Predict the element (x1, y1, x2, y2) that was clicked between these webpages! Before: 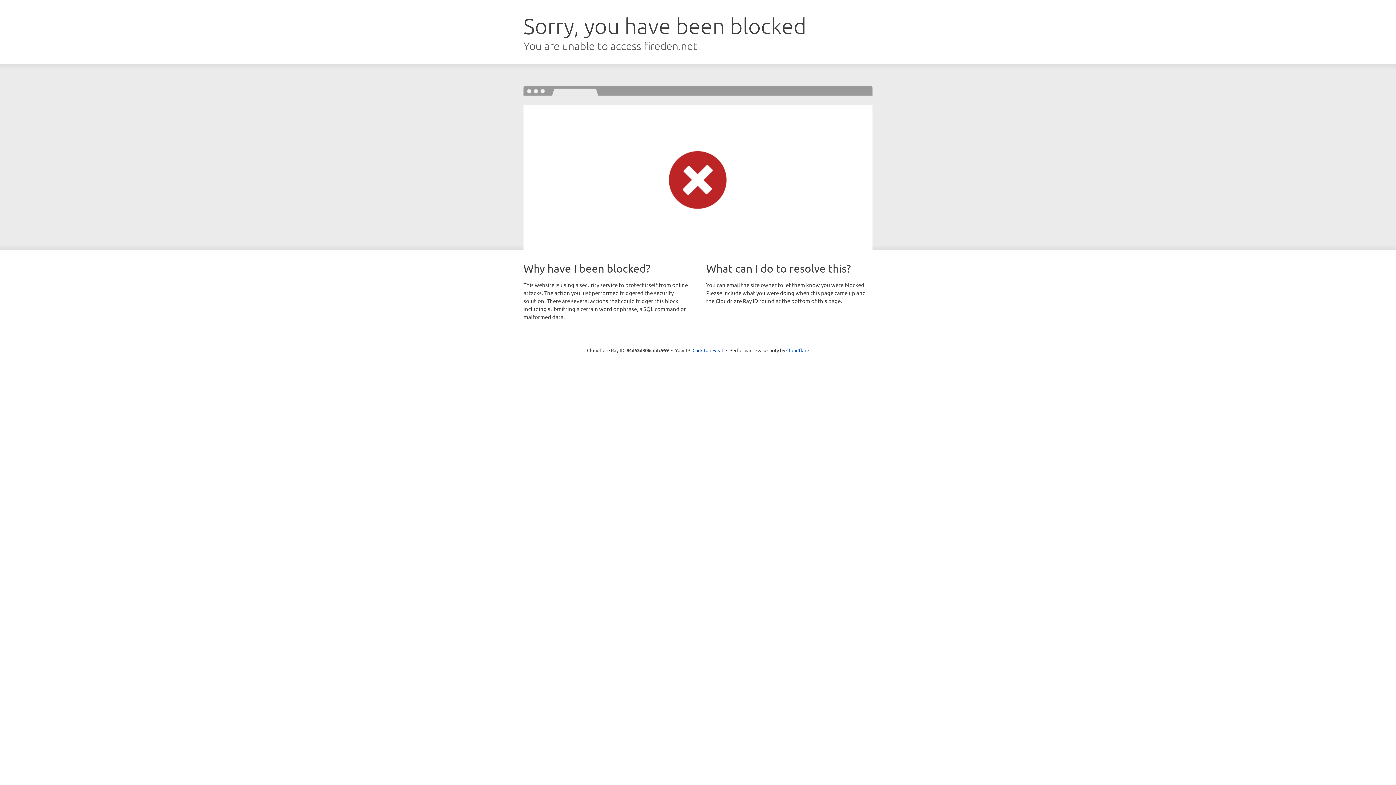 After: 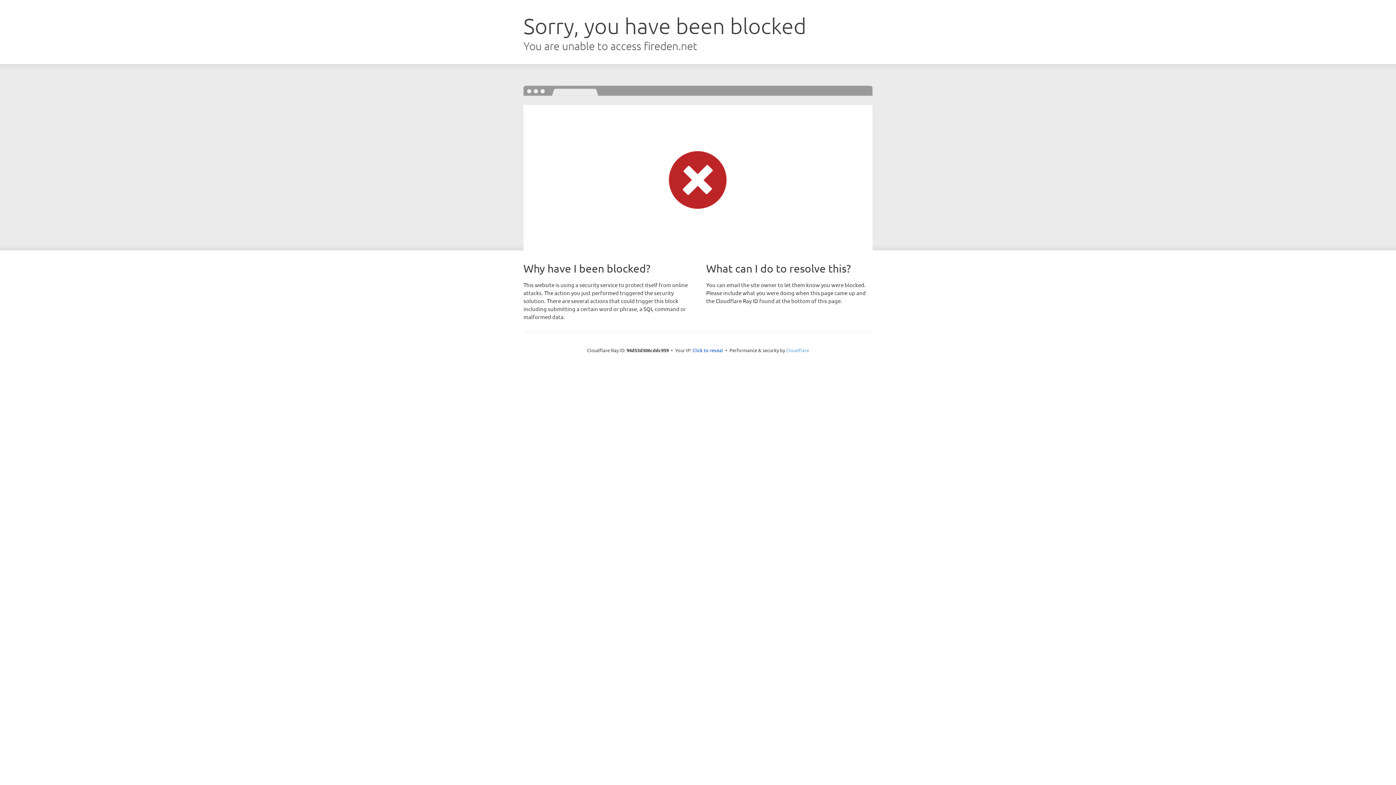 Action: bbox: (786, 347, 809, 353) label: Cloudflare